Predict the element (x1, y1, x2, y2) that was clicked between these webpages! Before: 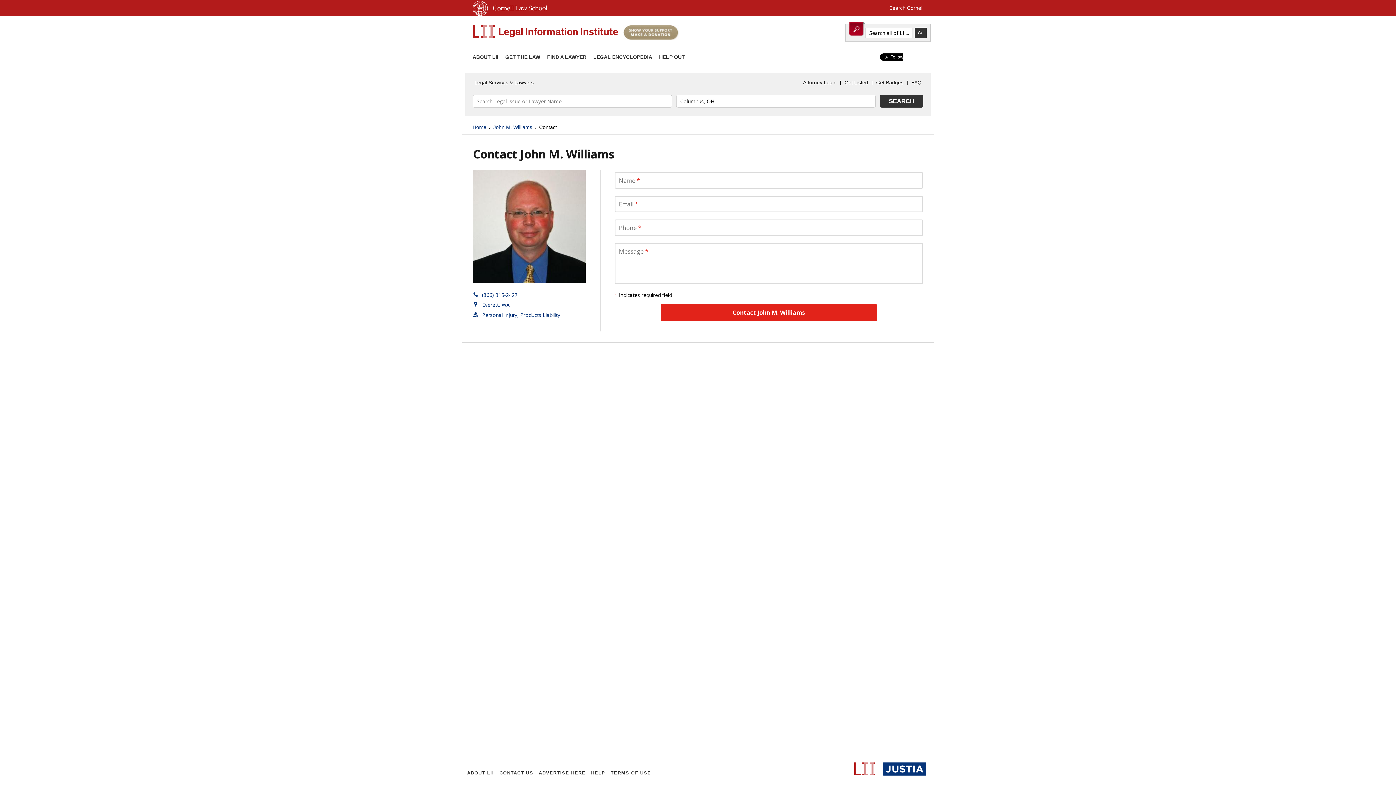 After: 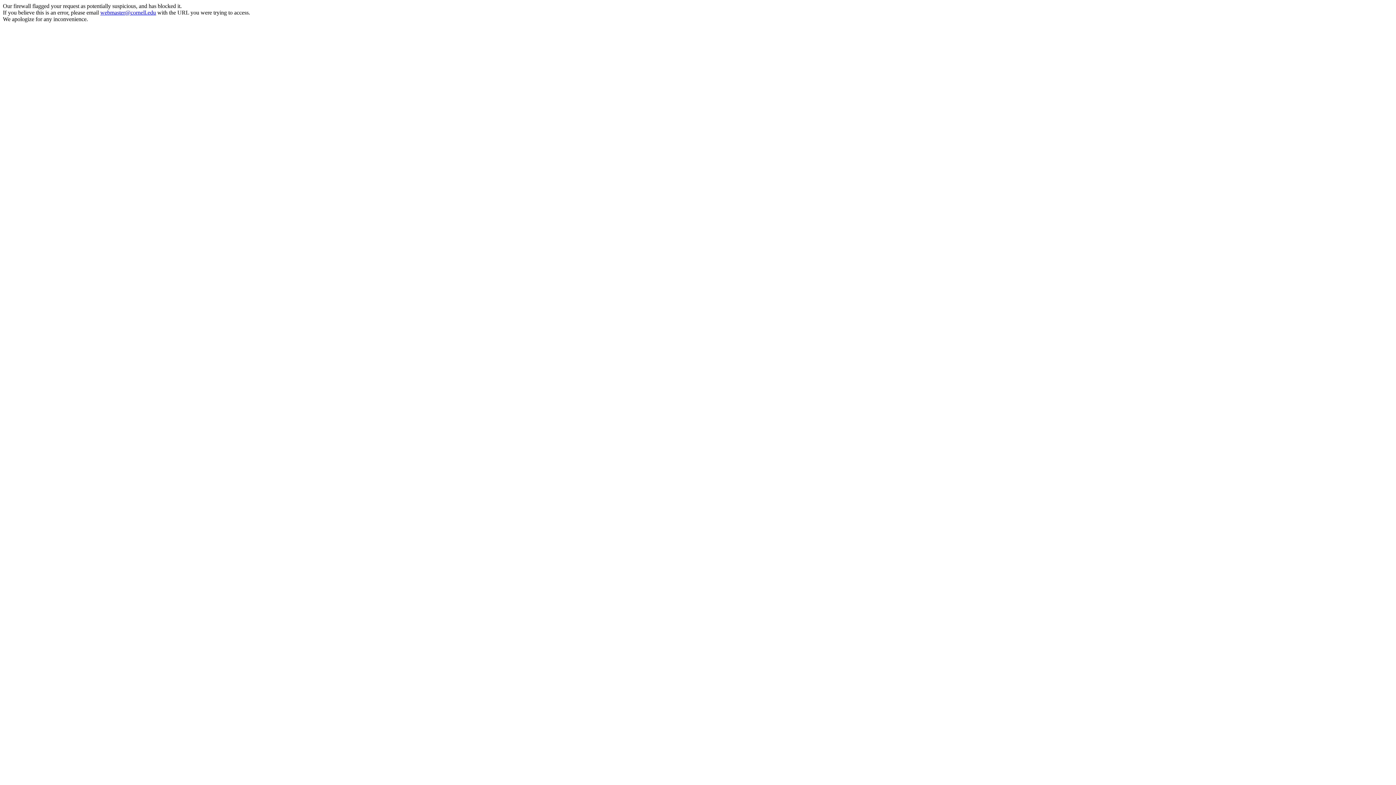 Action: label: Search Cornell bbox: (889, 5, 923, 10)